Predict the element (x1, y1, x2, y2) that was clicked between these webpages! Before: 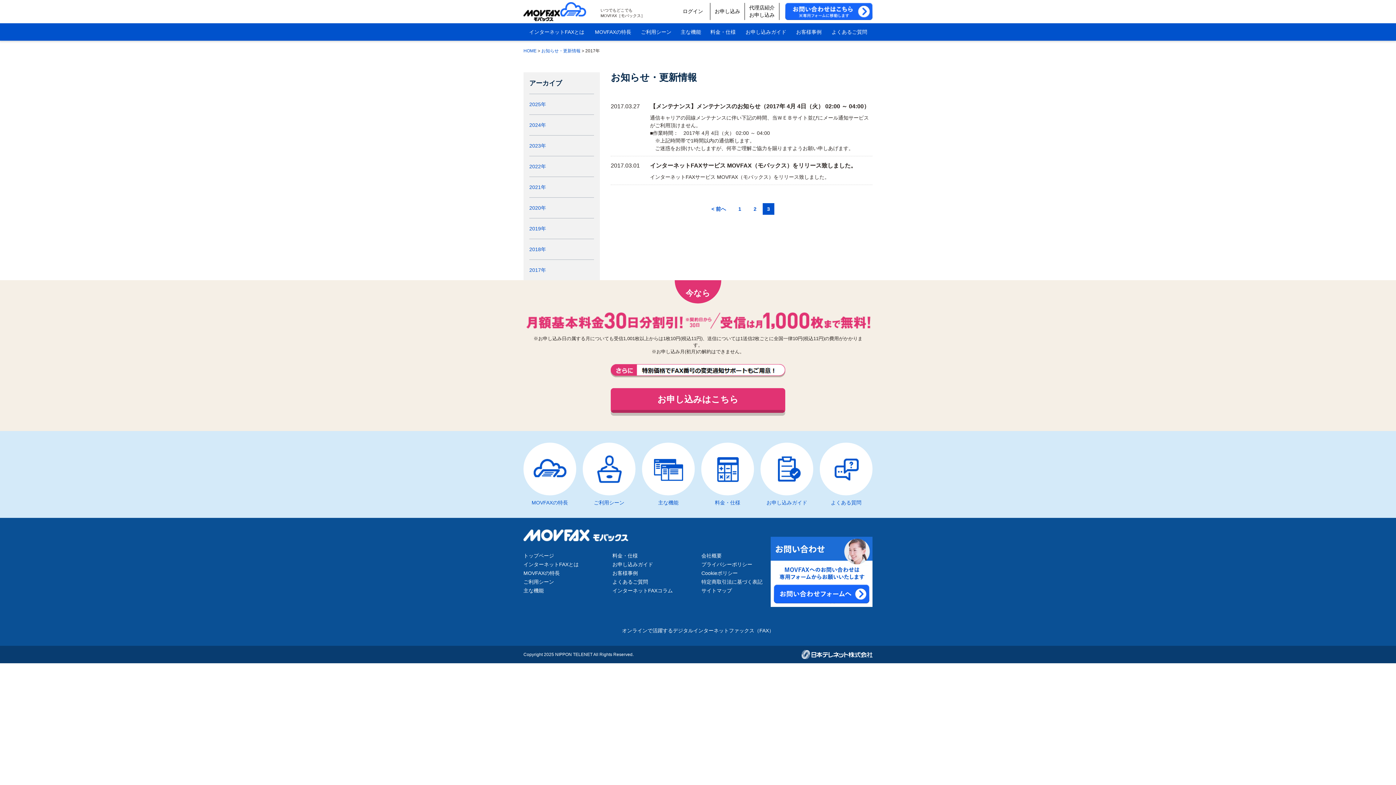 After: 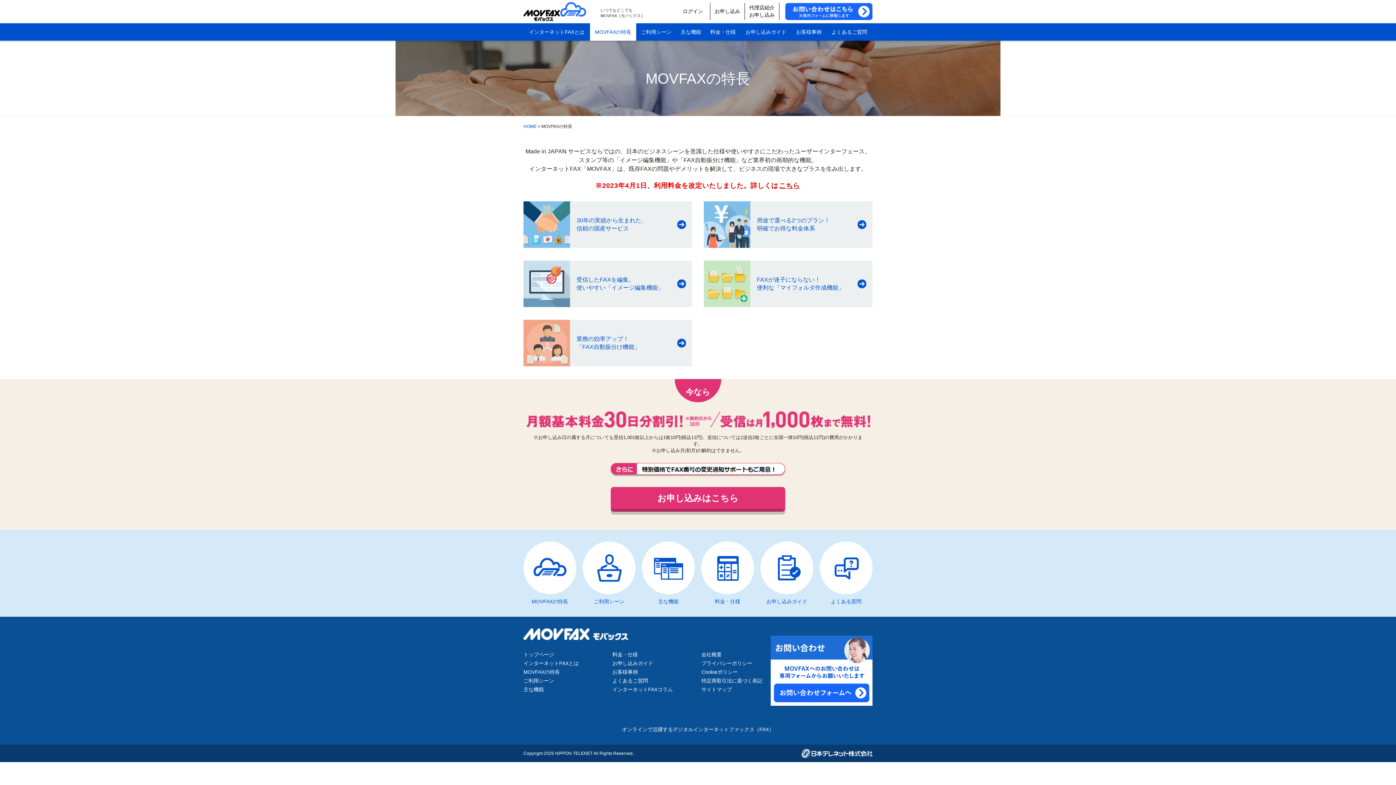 Action: label: MOVFAXの特長 bbox: (520, 442, 579, 506)